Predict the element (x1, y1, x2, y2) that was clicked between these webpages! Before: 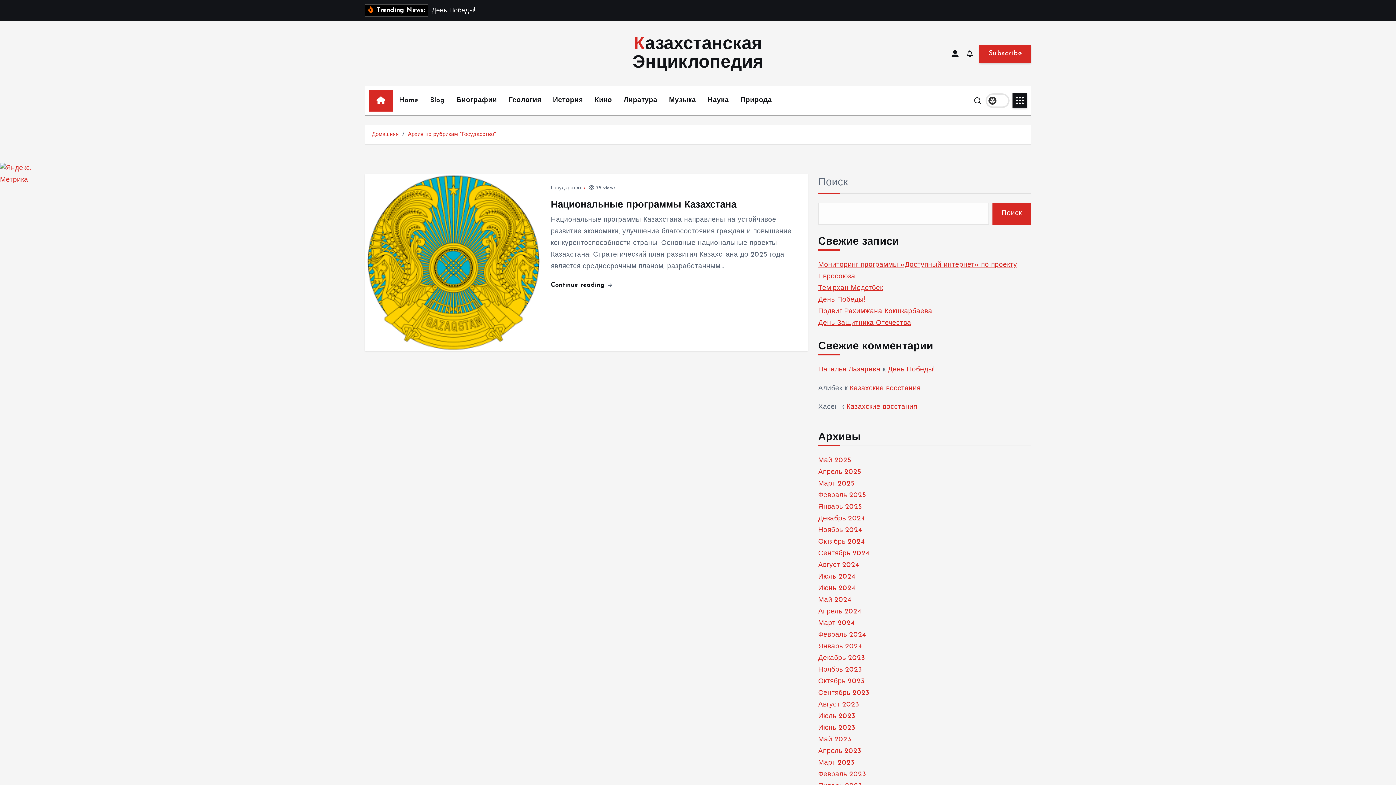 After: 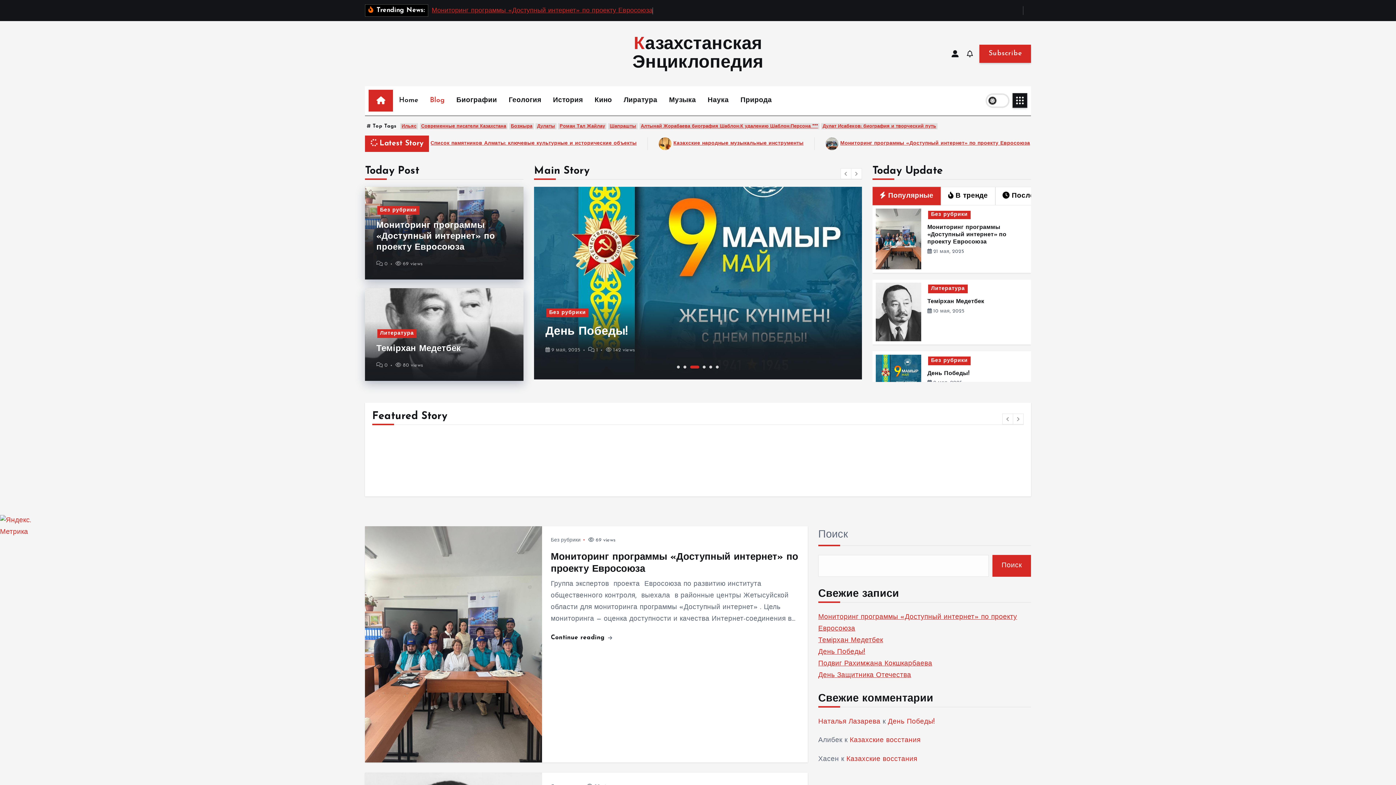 Action: bbox: (424, 89, 450, 111) label: Blog